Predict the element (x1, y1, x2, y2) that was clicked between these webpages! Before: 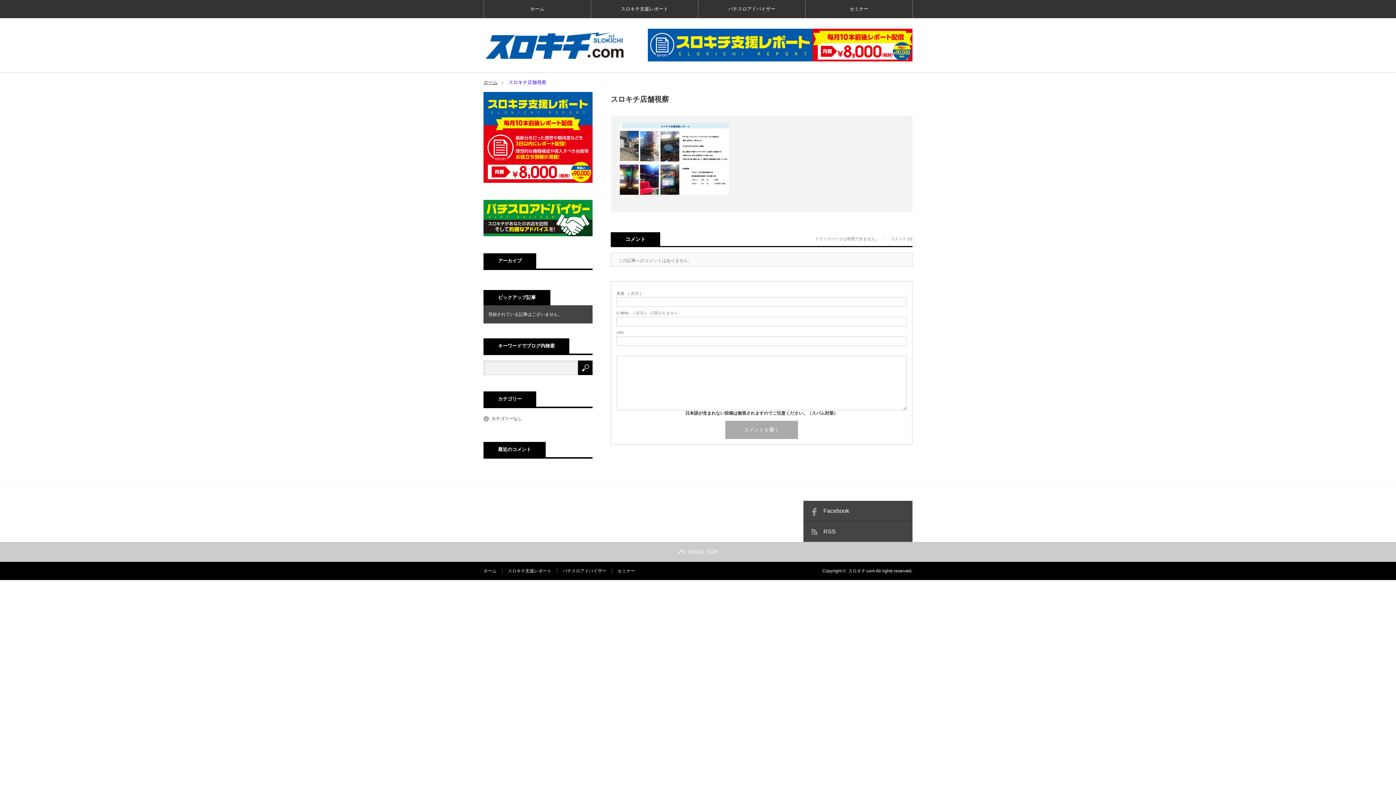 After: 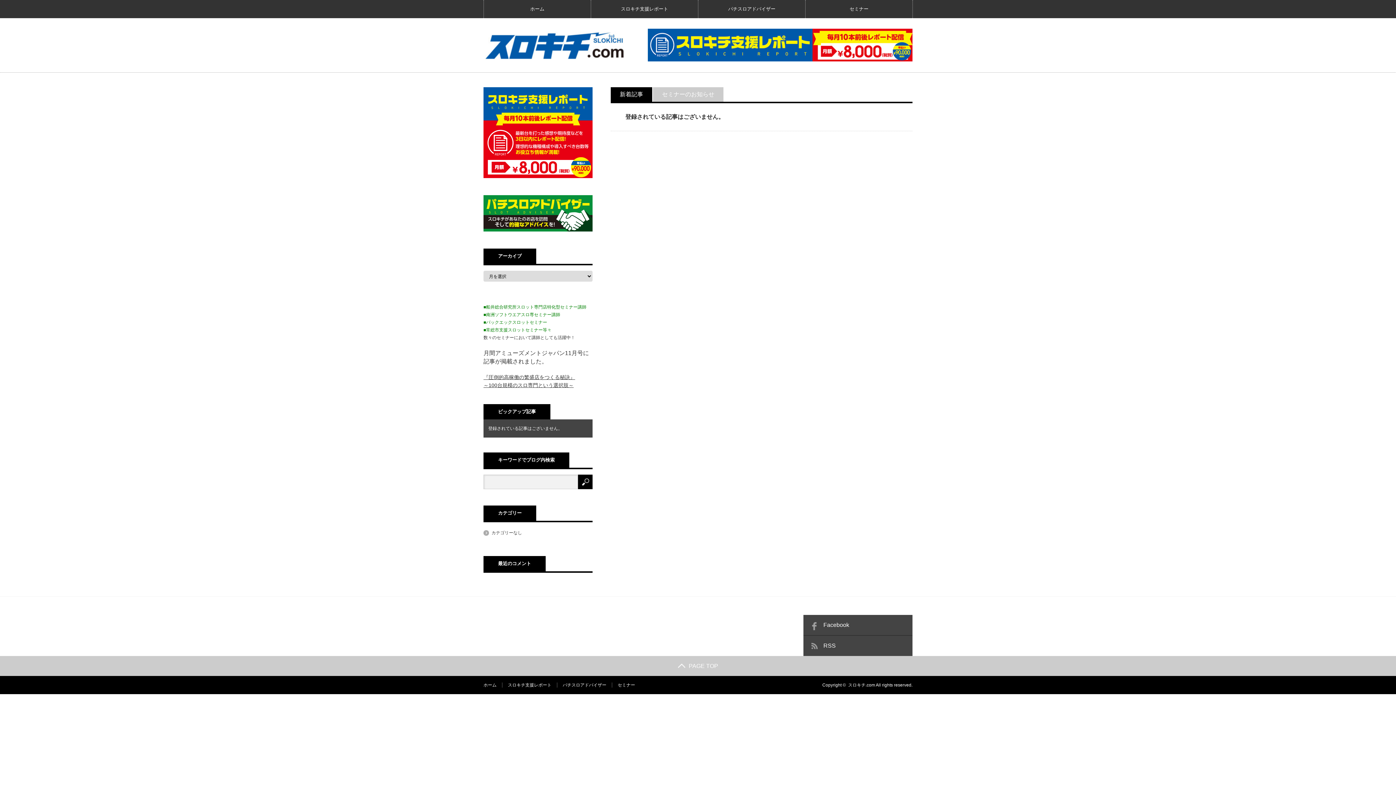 Action: bbox: (848, 568, 875, 573) label: スロキチ.com